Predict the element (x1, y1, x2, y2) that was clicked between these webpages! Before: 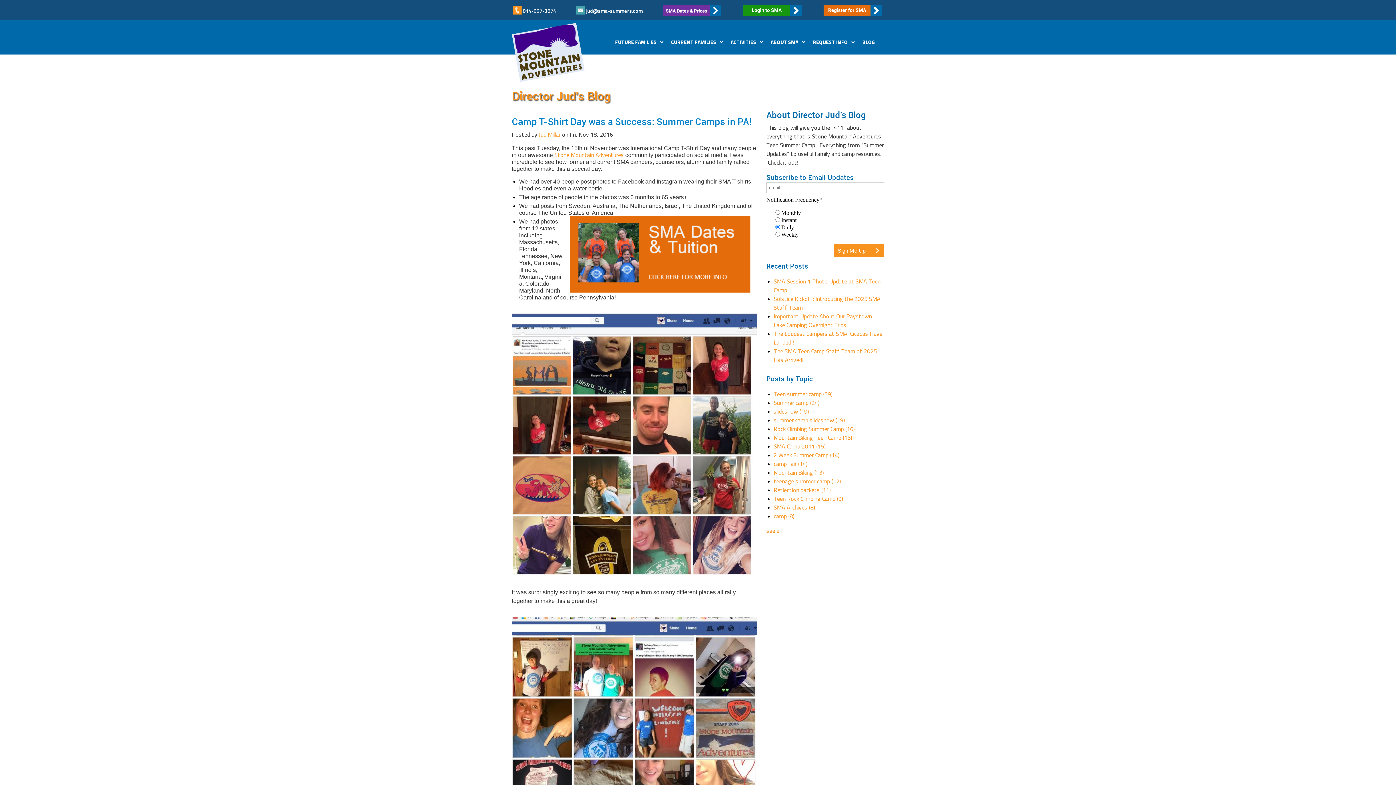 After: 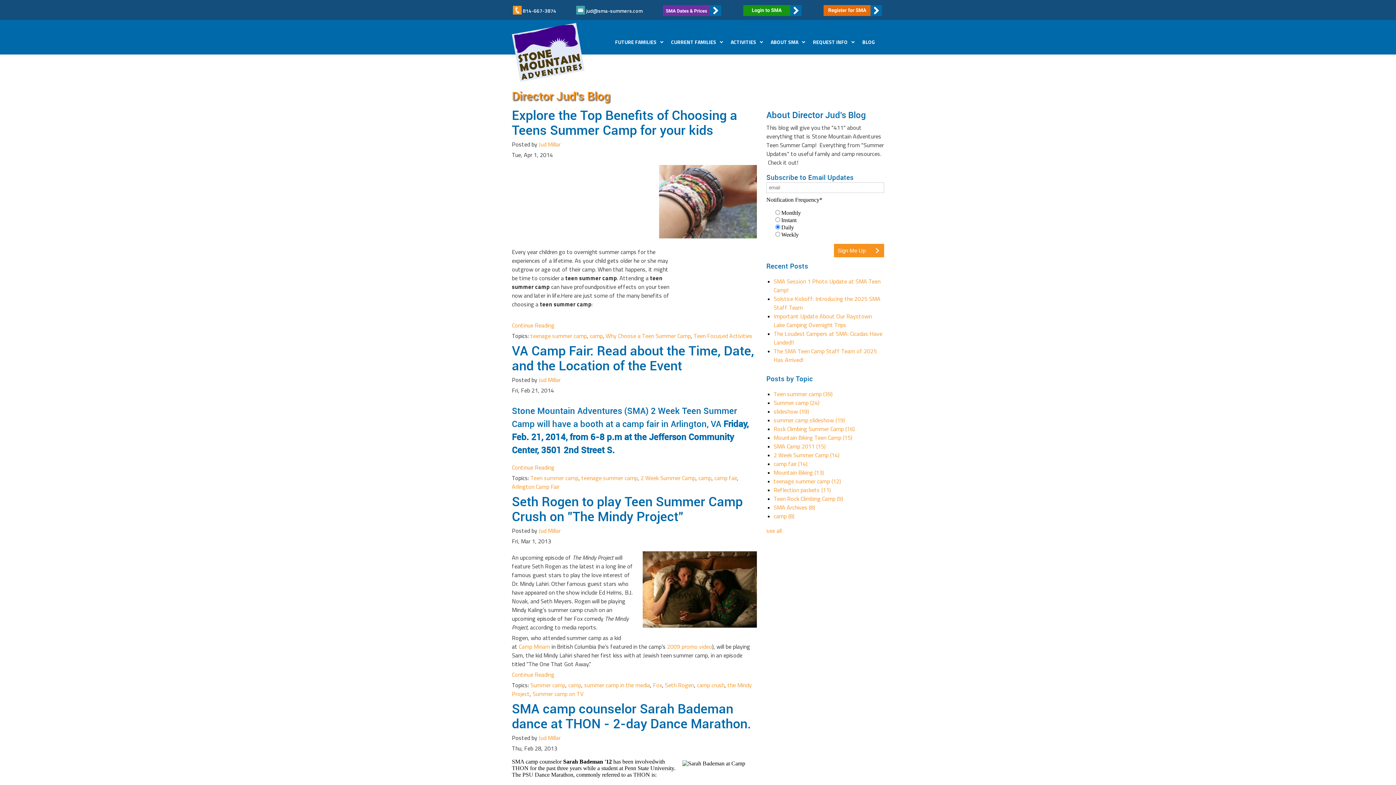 Action: label: camp (8) bbox: (773, 512, 794, 520)